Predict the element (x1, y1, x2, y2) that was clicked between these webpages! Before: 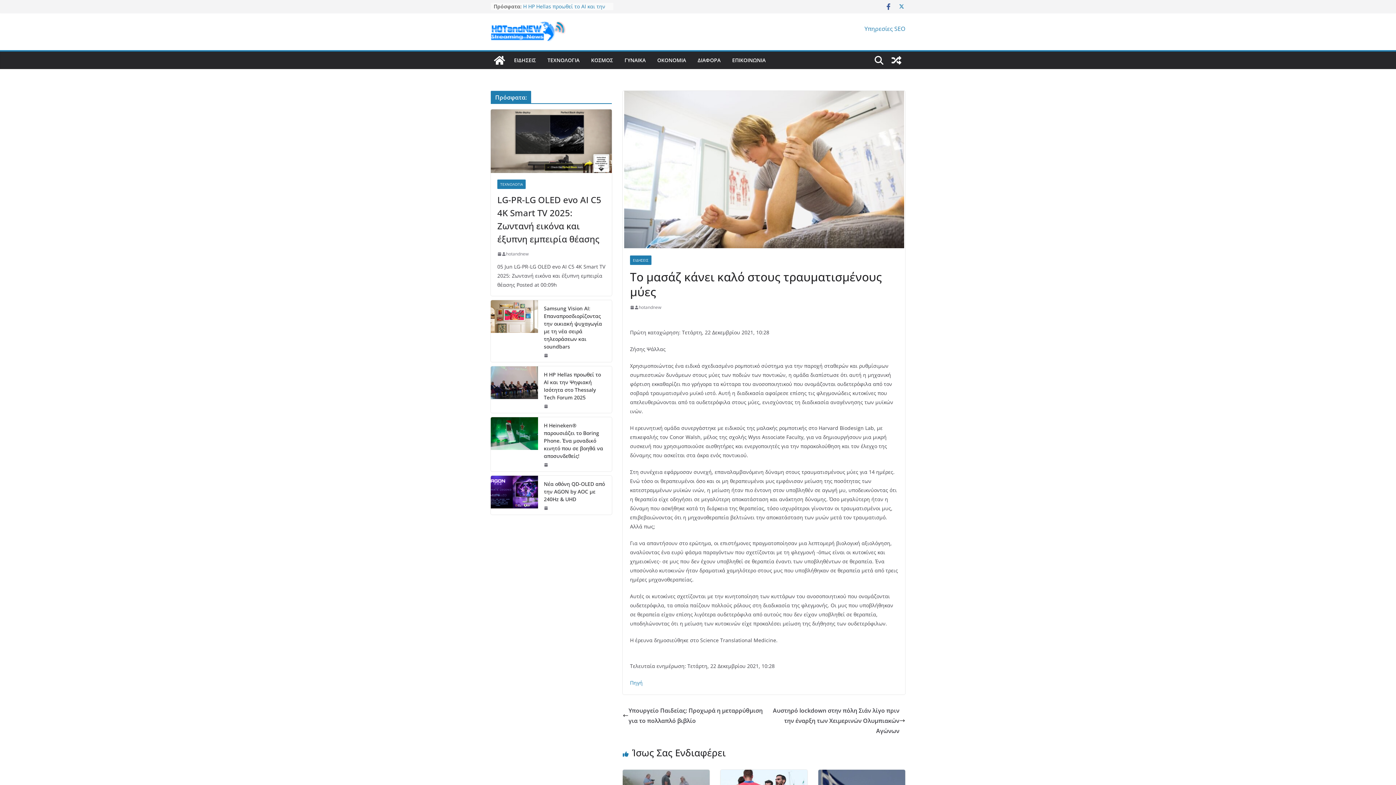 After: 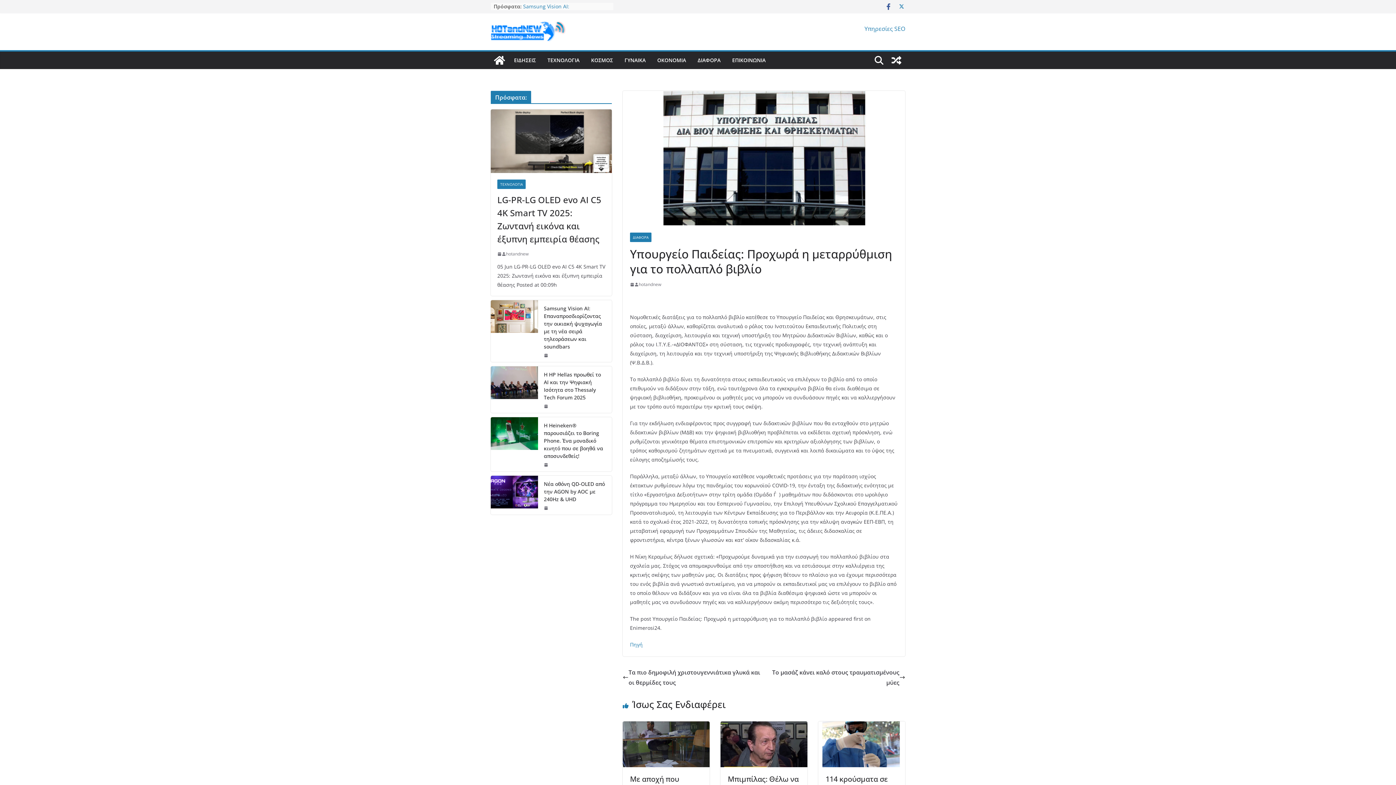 Action: label: Υπουργείο Παιδείας: Προχωρά η μεταρρύθμιση για το πολλαπλό βιβλίο bbox: (622, 705, 764, 726)